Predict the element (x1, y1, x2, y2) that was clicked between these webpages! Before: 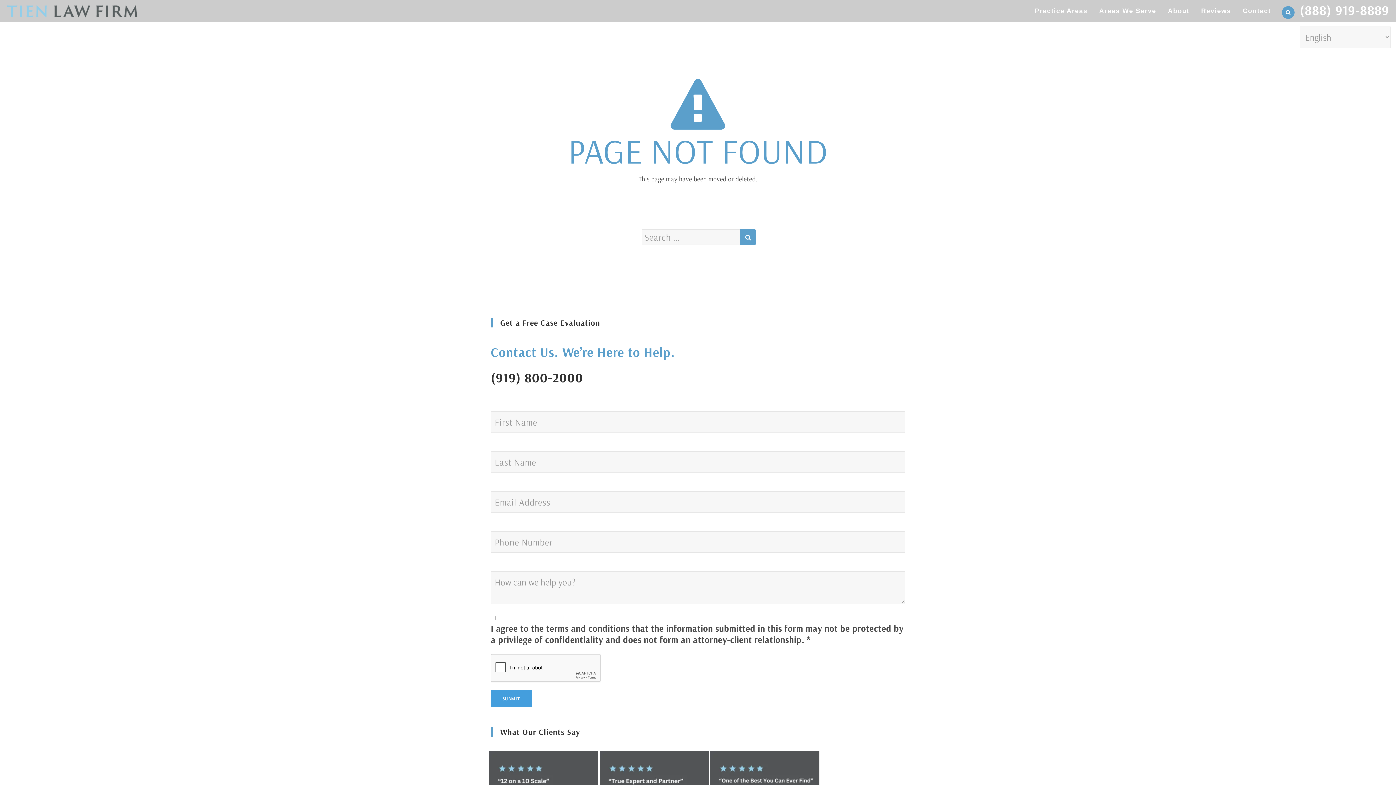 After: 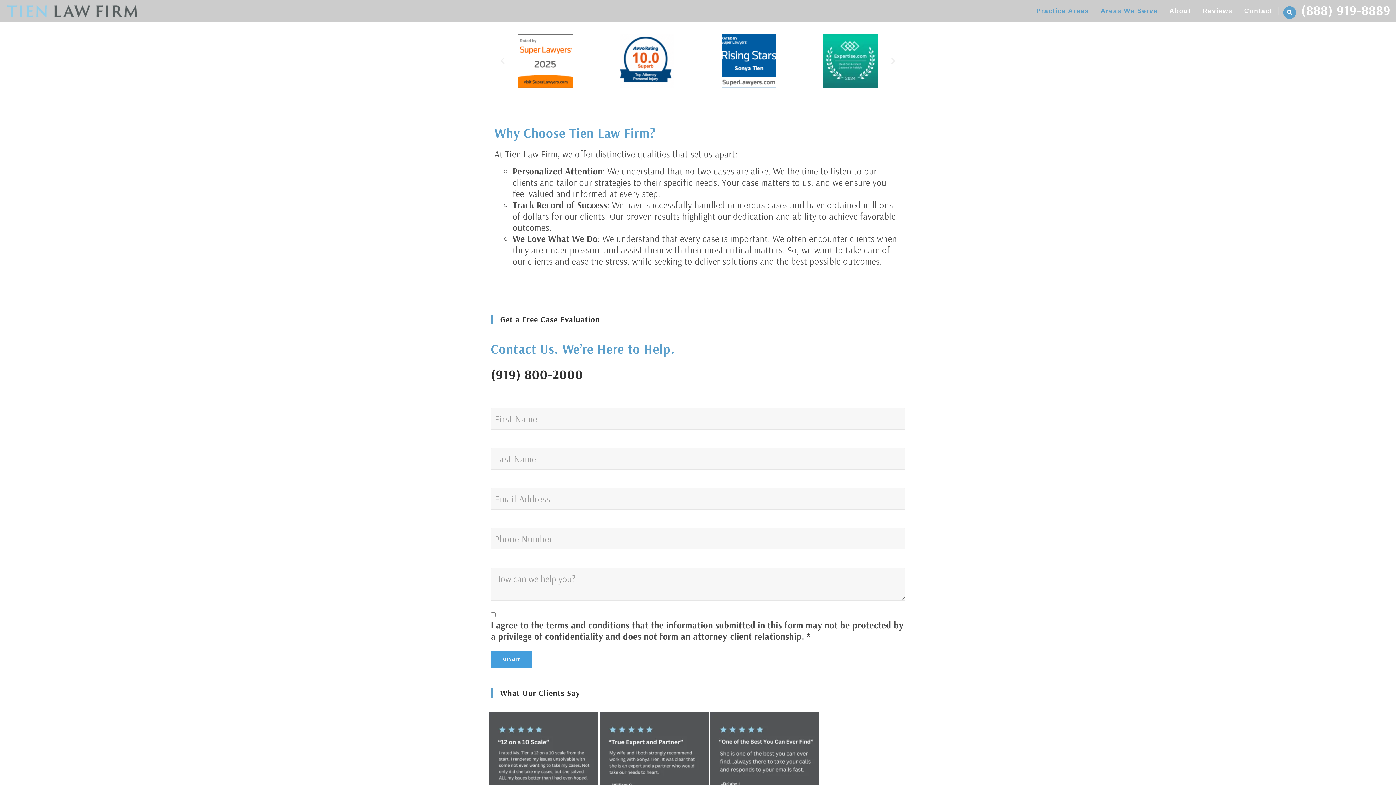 Action: bbox: (1035, 0, 1087, 21) label: Practice Areas